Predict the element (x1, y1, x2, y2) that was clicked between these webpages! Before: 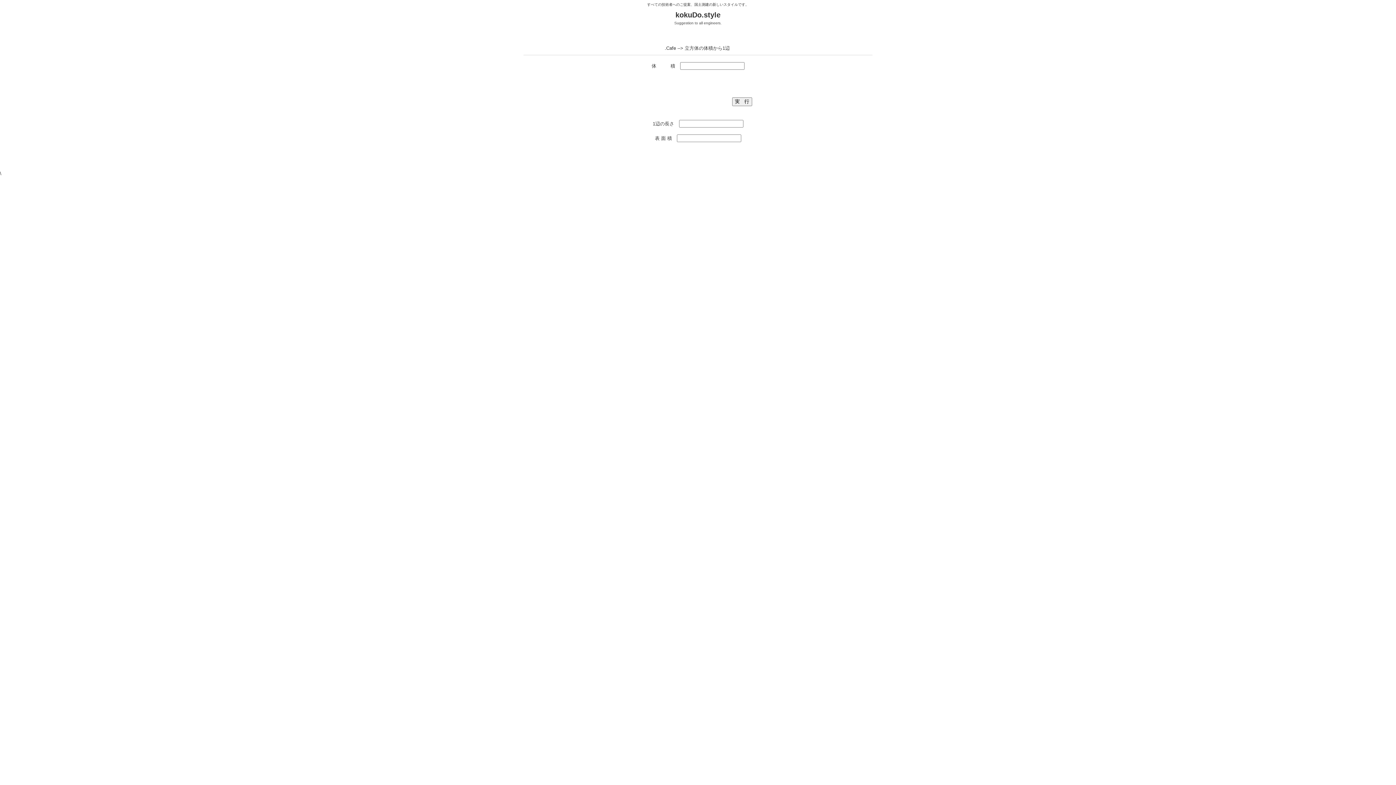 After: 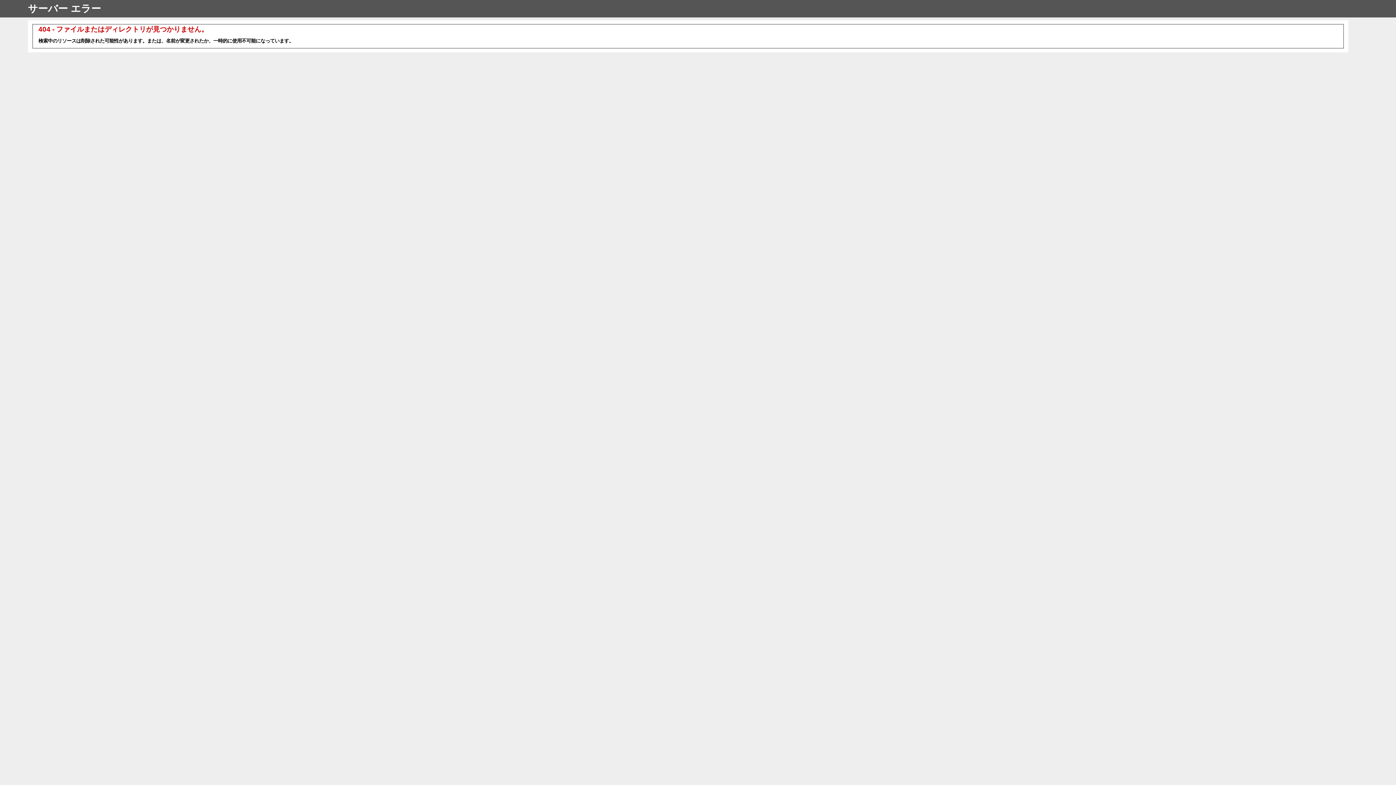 Action: bbox: (523, 9, 872, 25) label: kokuDo.style
Suggestion to all engineers.